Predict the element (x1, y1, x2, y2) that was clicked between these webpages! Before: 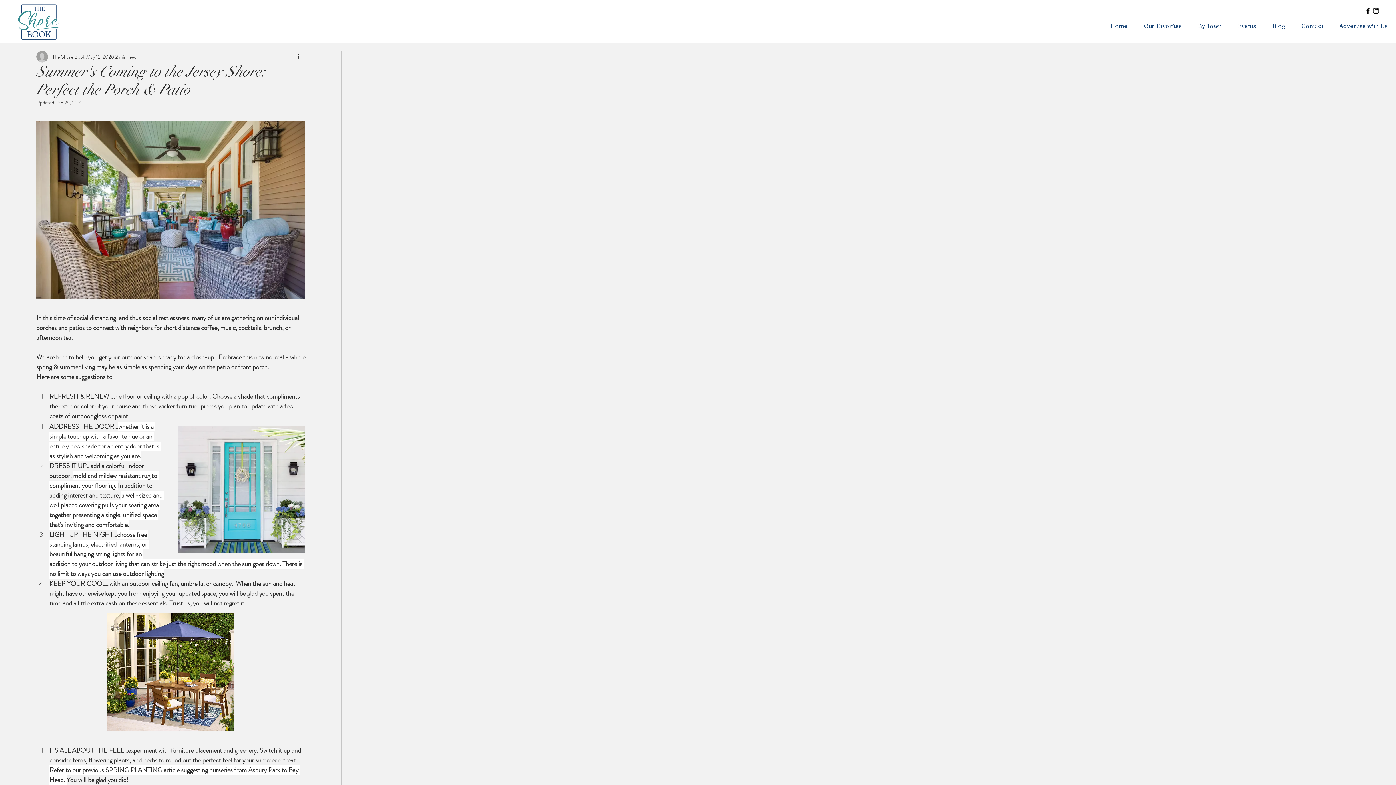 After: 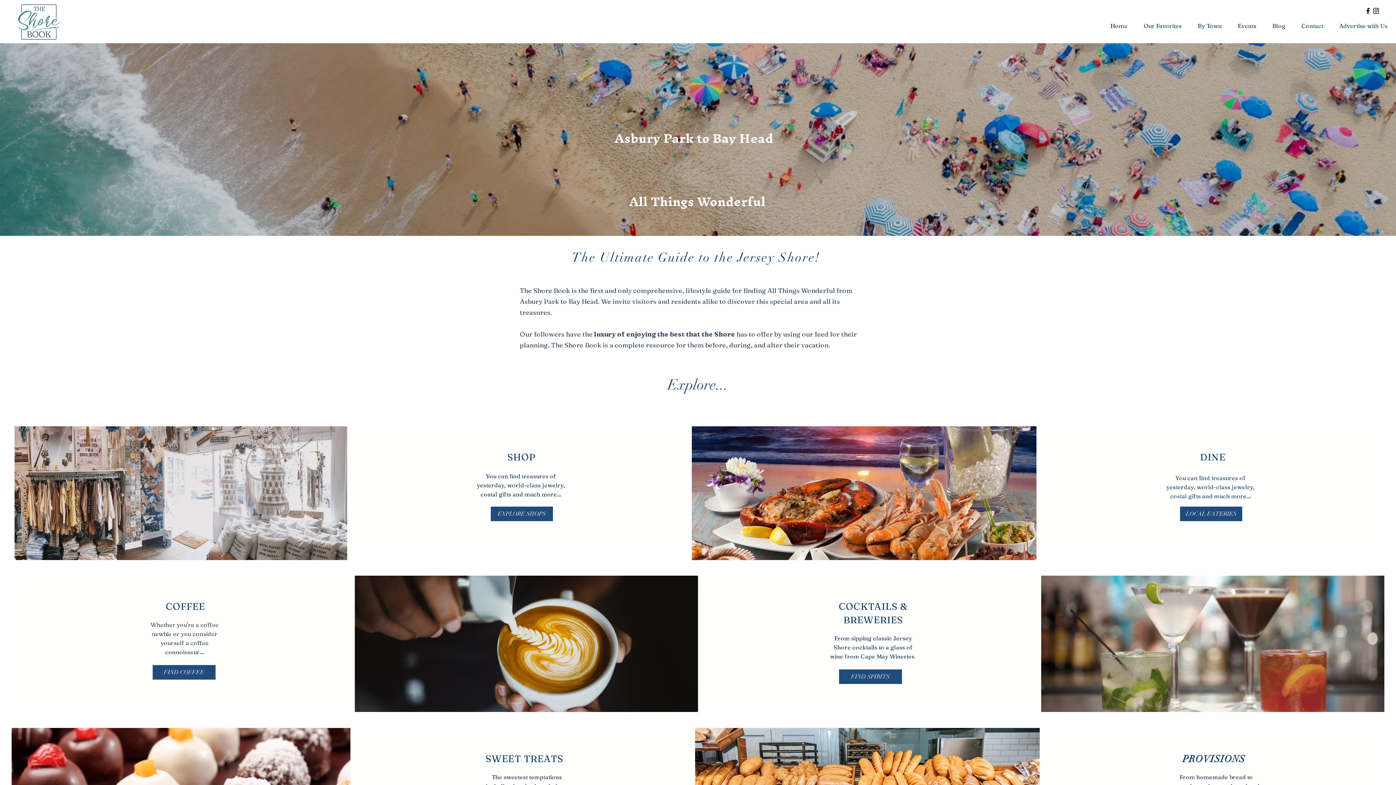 Action: bbox: (17, 3, 60, 40)